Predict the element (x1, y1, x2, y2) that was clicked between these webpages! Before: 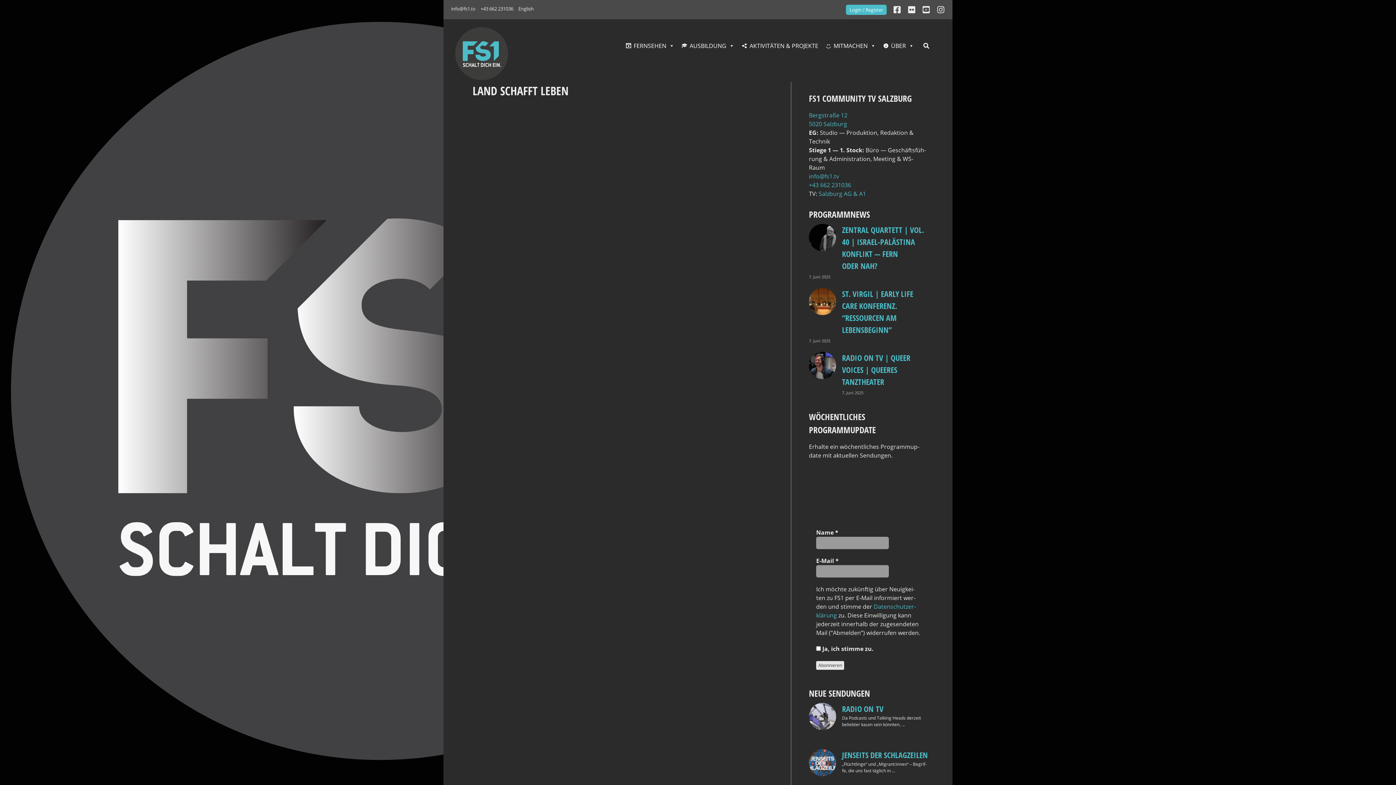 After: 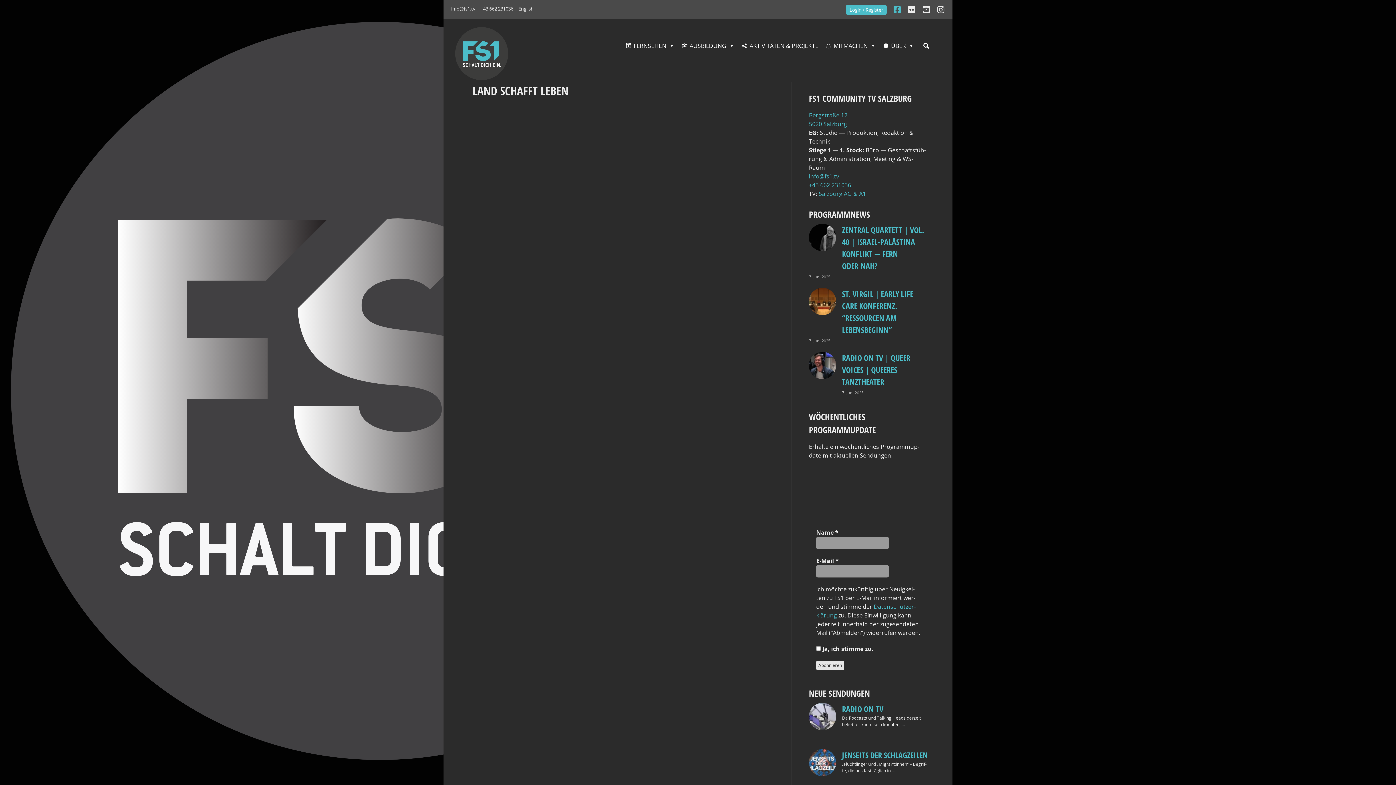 Action: bbox: (893, 4, 901, 15)